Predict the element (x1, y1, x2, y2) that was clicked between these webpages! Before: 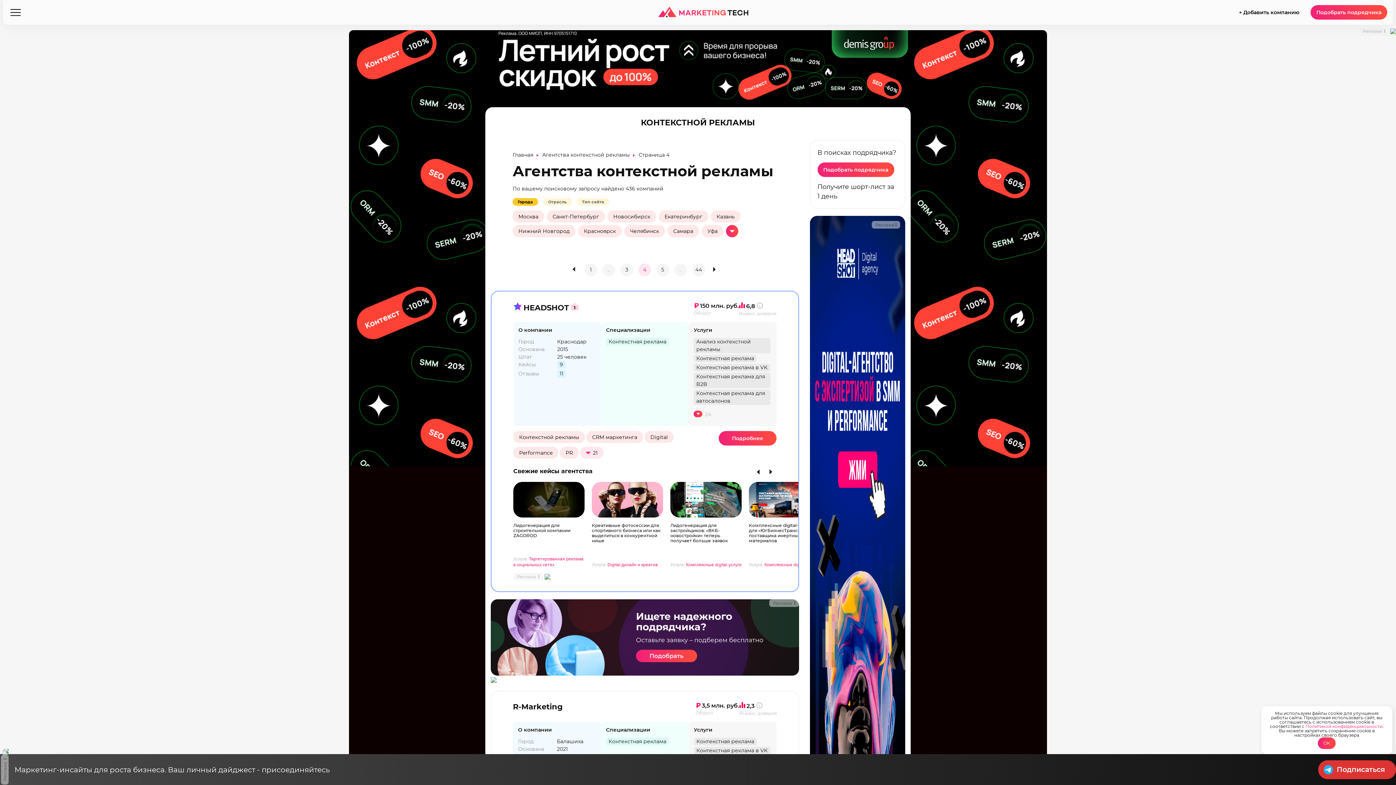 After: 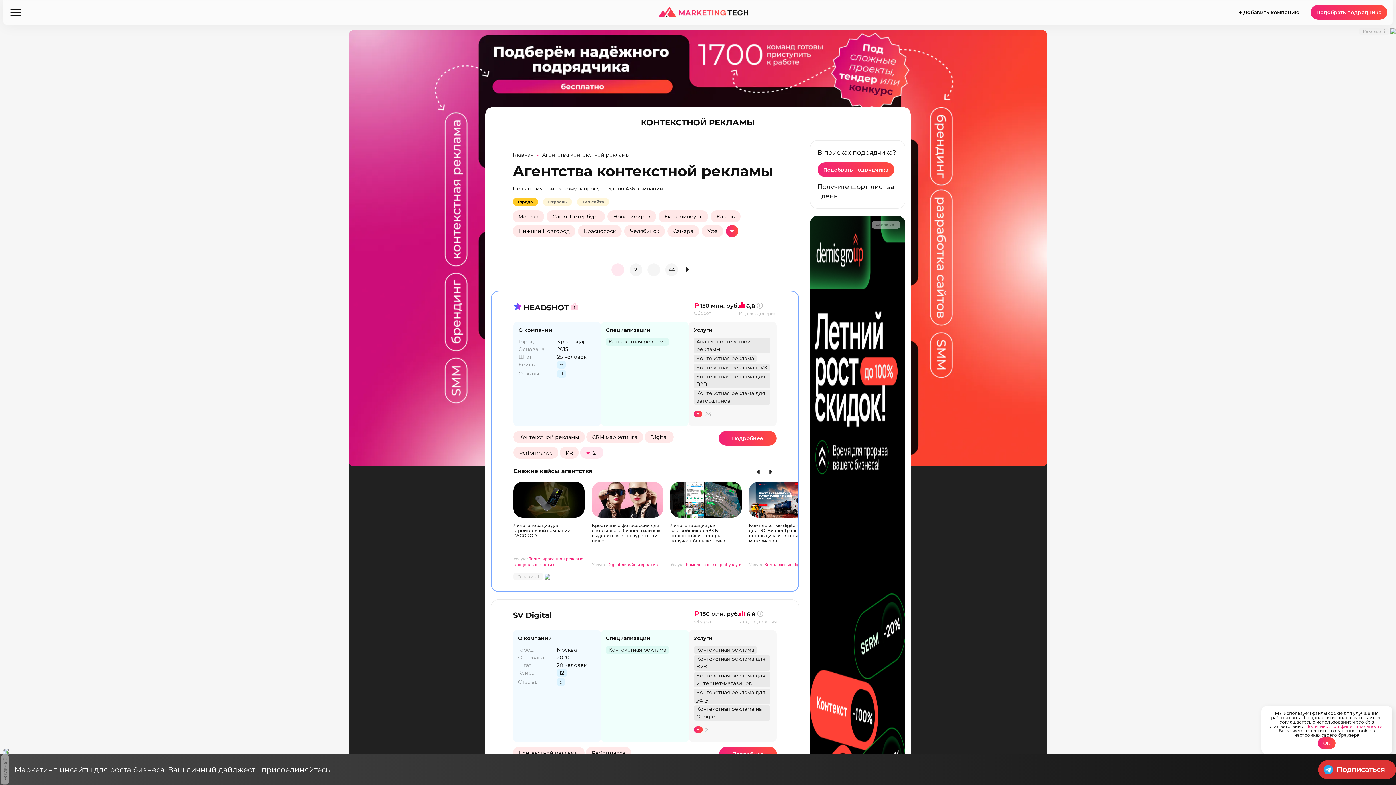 Action: label: 1 bbox: (584, 263, 597, 276)